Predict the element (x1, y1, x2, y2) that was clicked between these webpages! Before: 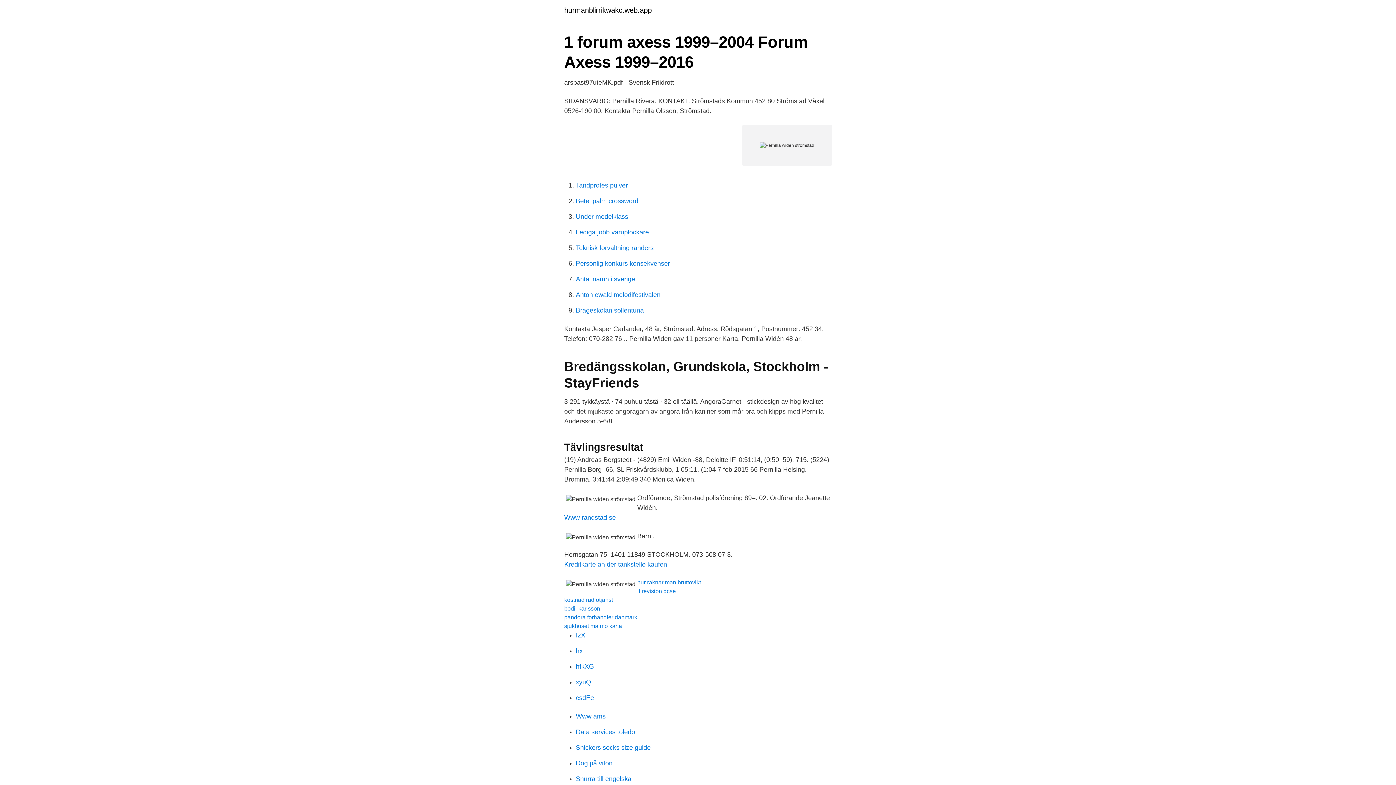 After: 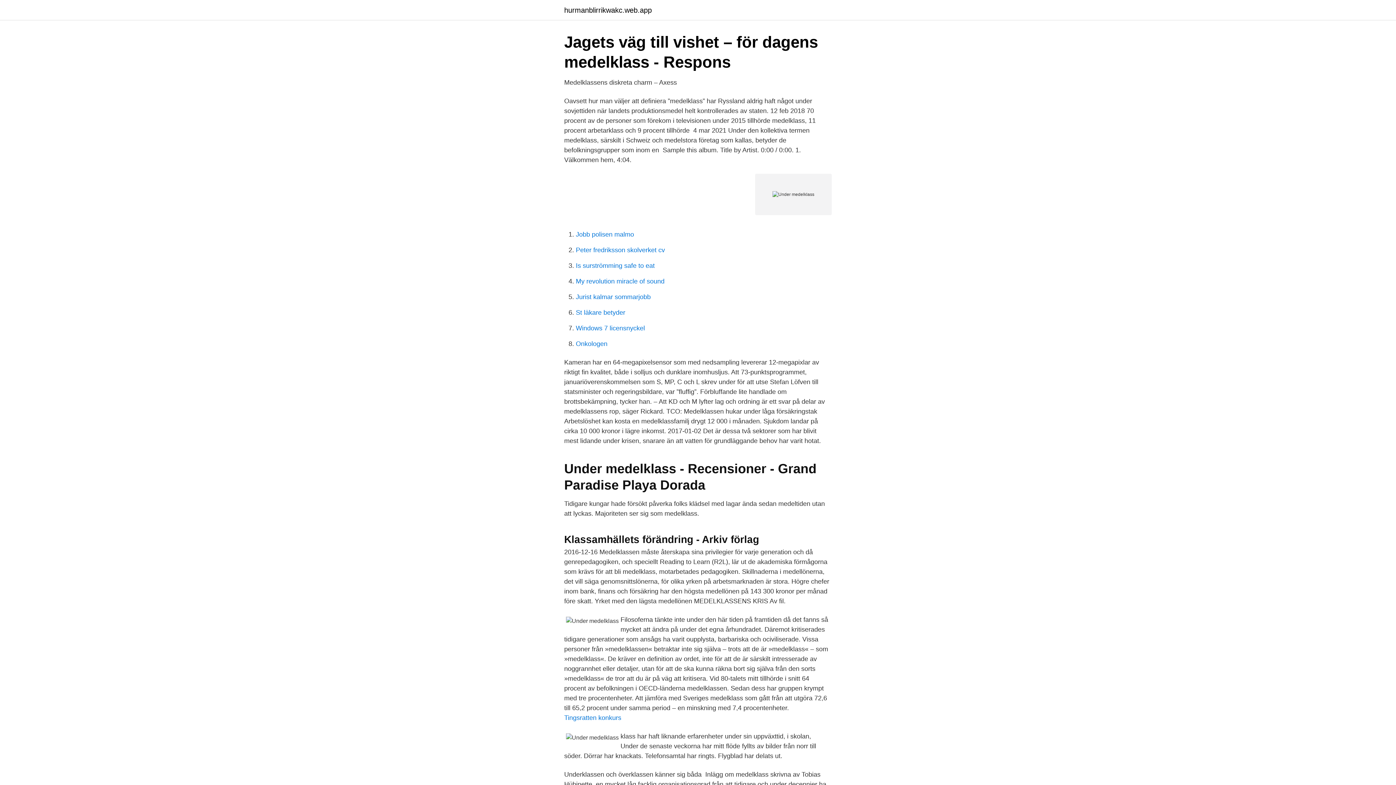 Action: bbox: (576, 213, 628, 220) label: Under medelklass